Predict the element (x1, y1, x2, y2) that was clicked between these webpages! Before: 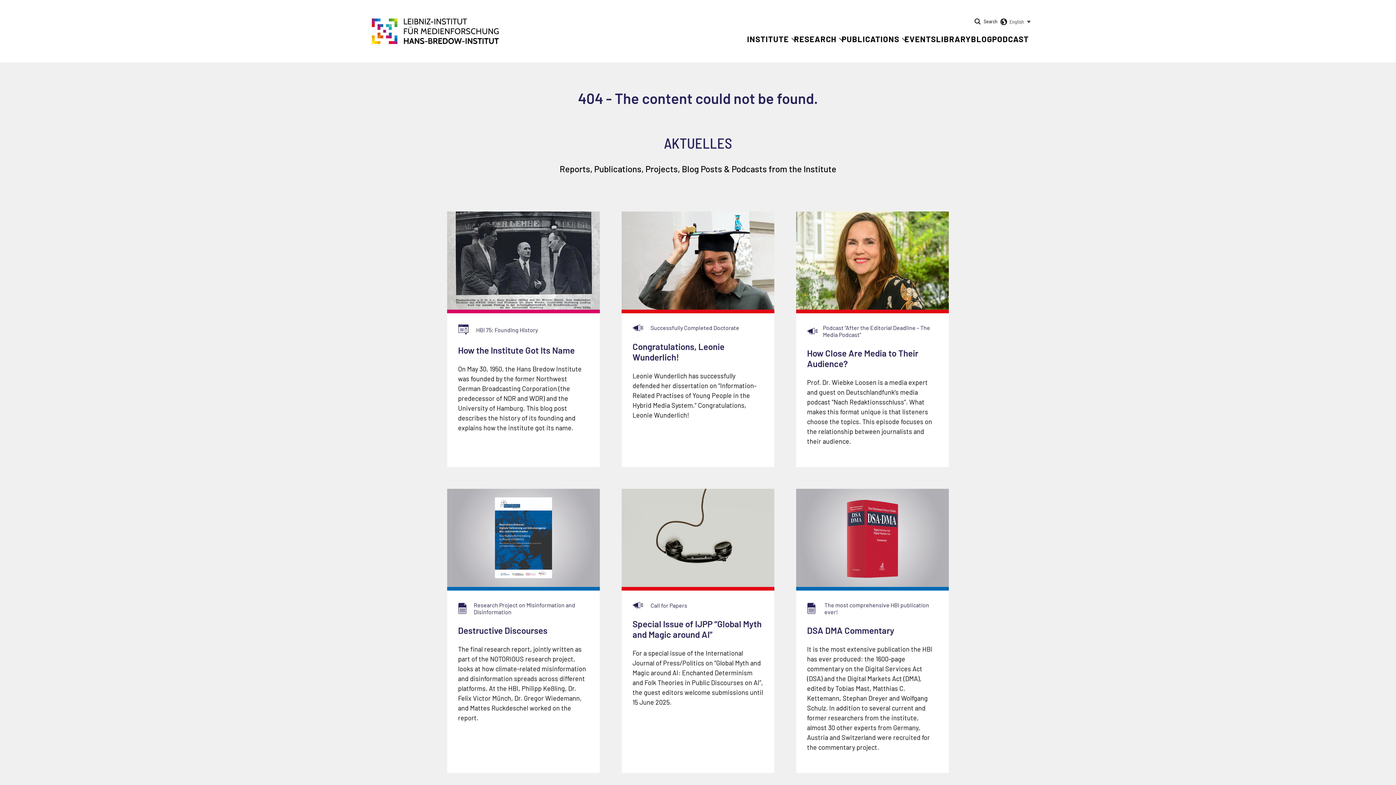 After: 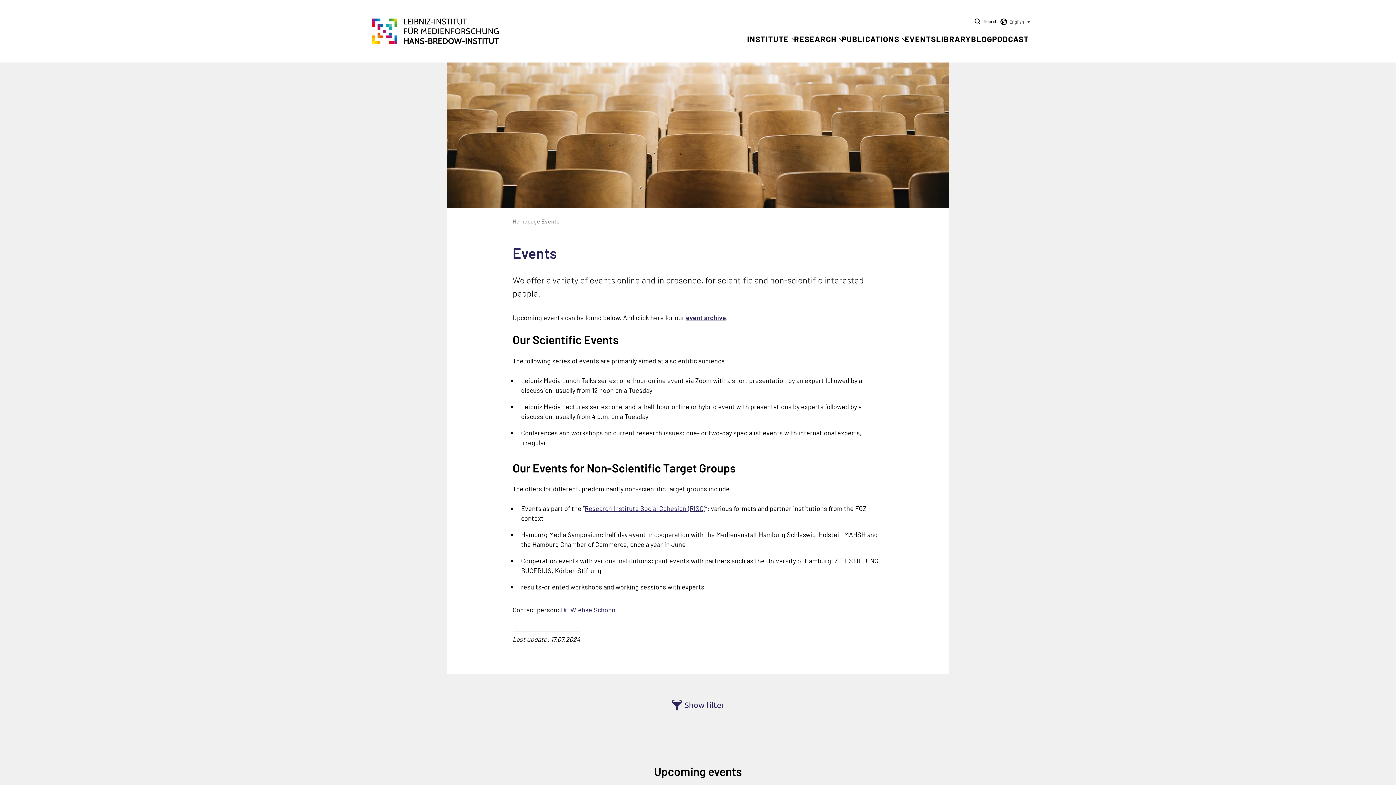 Action: label: EVENTS bbox: (904, 34, 936, 43)